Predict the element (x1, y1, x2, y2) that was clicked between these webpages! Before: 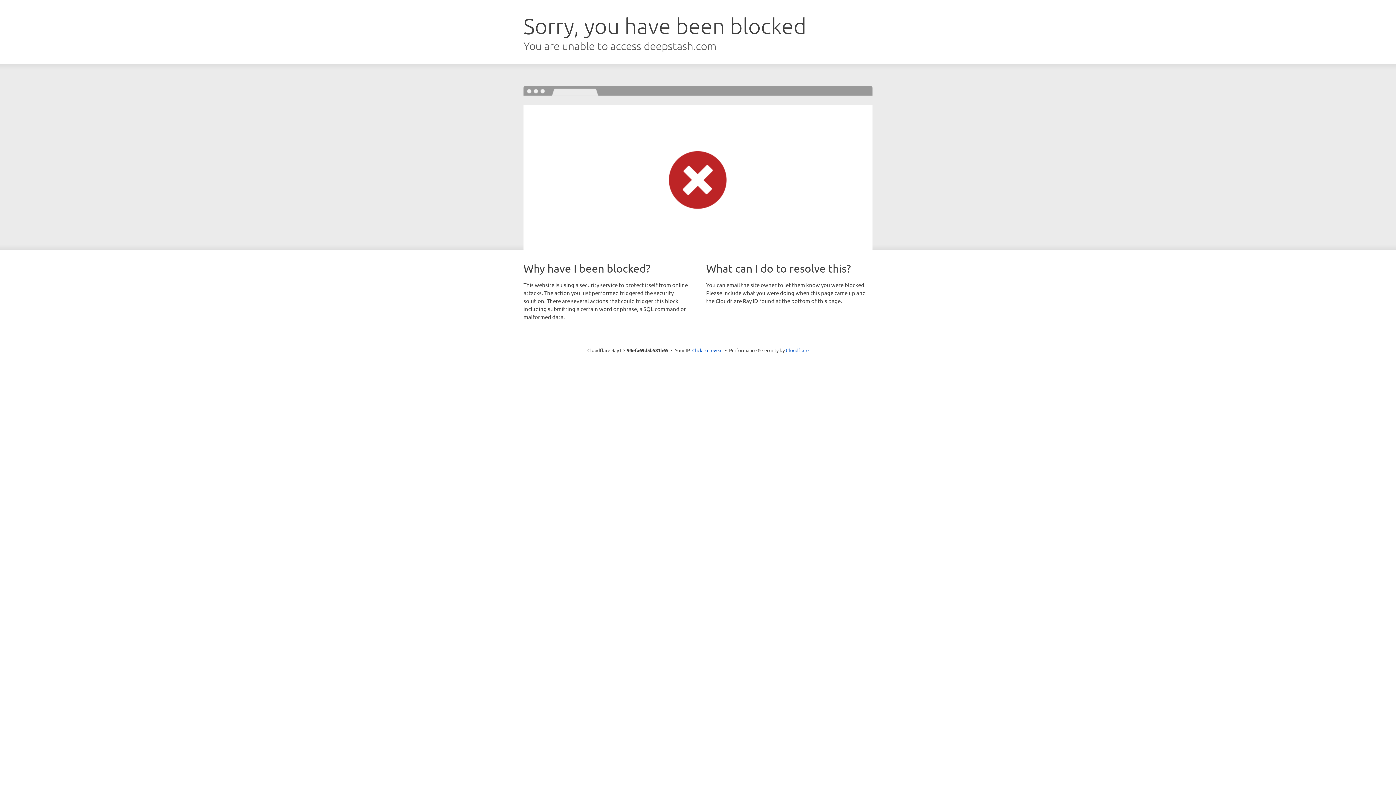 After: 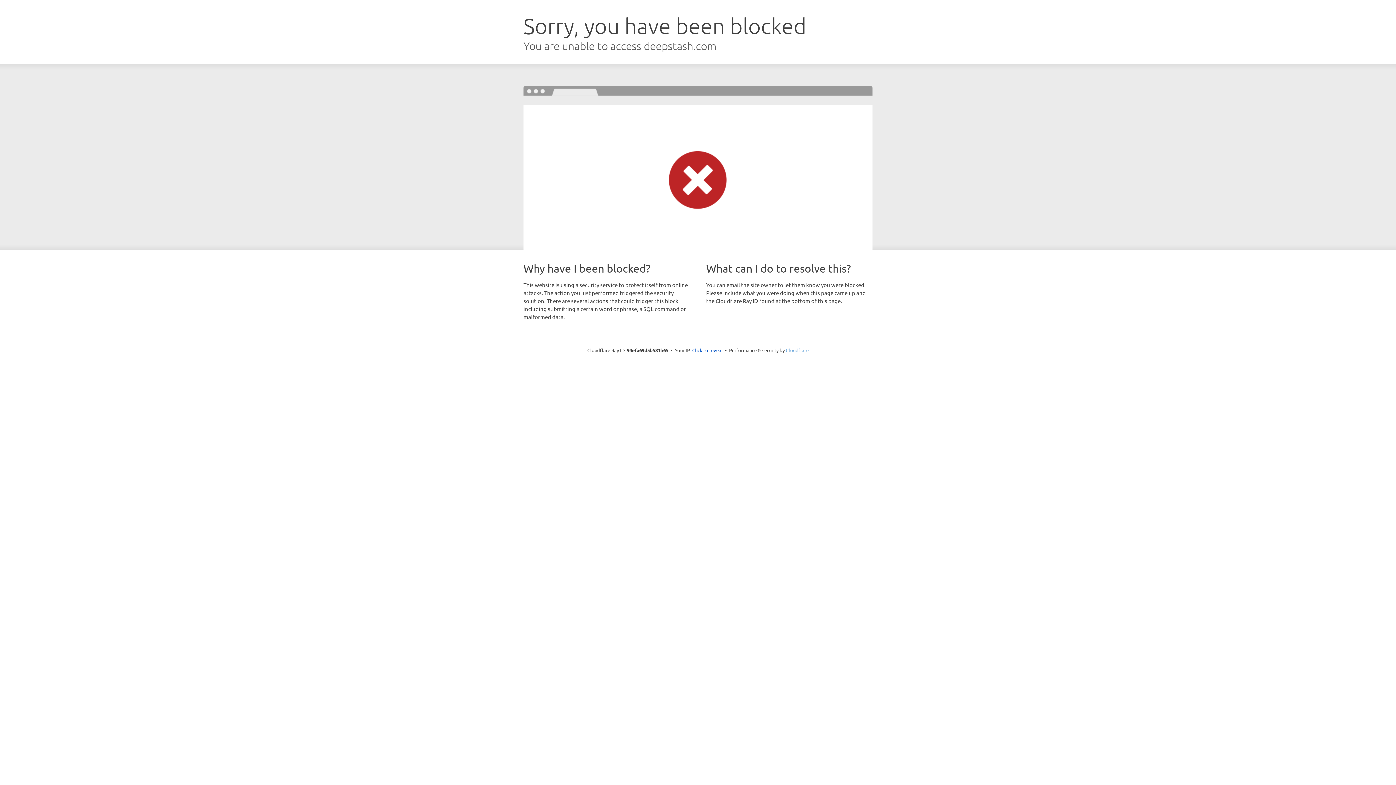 Action: label: Cloudflare bbox: (786, 347, 808, 353)